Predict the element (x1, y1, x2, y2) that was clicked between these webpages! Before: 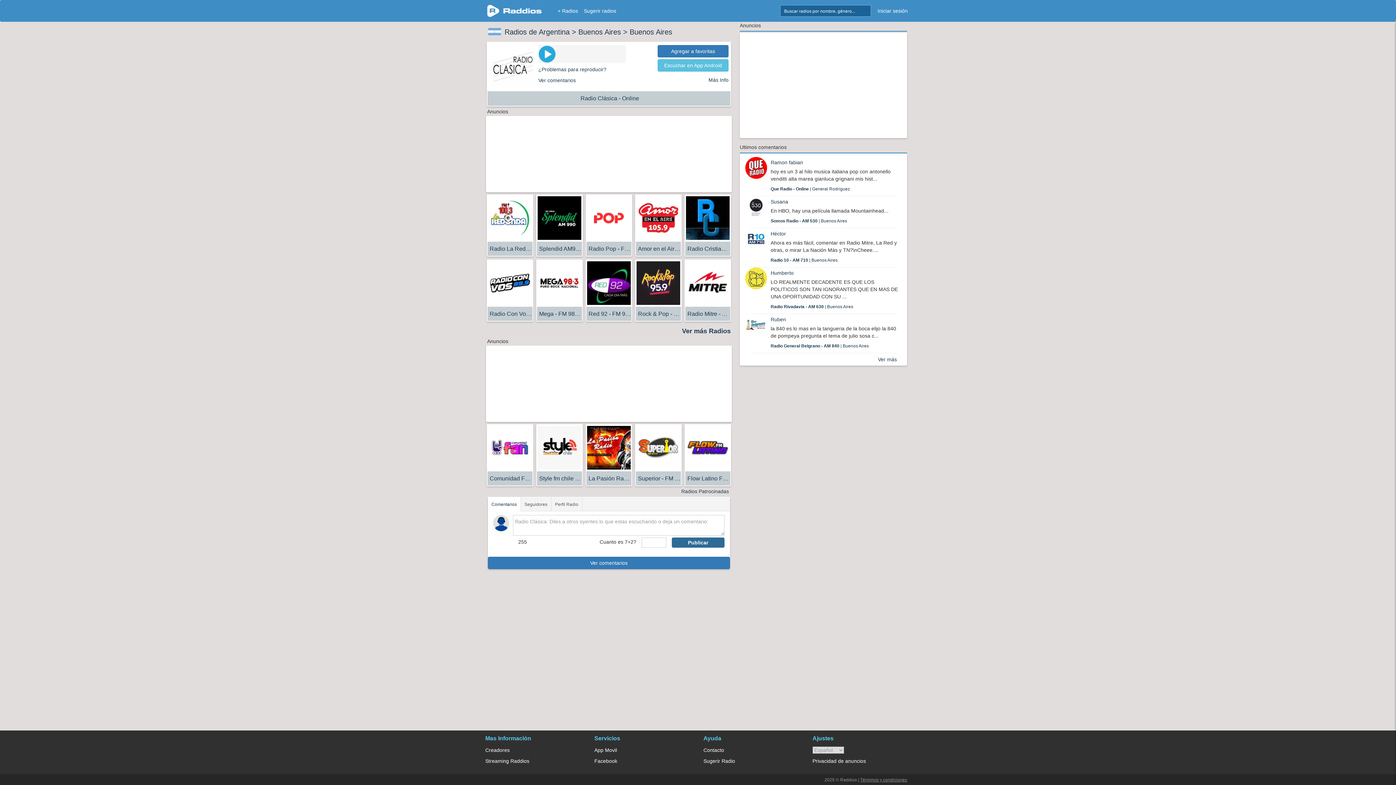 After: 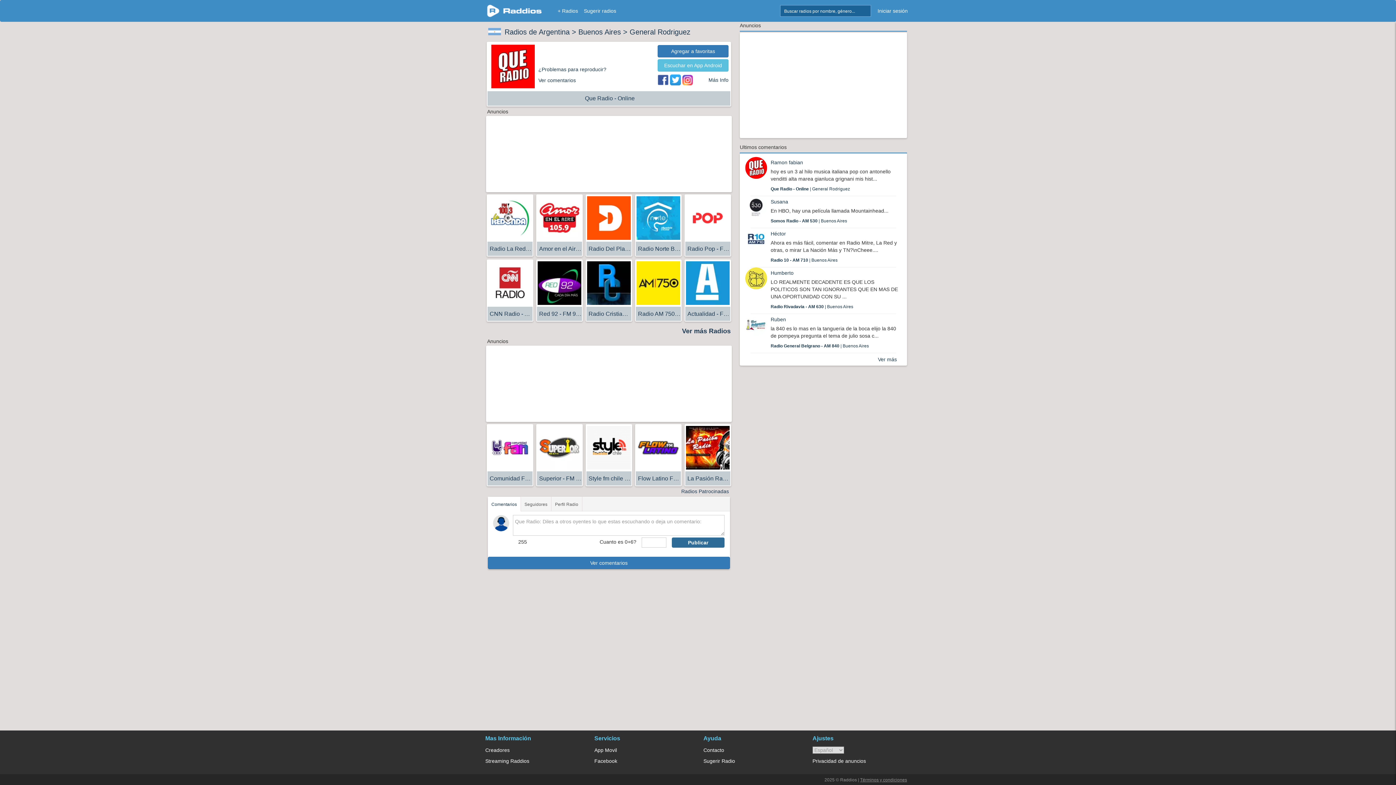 Action: bbox: (745, 157, 767, 178)